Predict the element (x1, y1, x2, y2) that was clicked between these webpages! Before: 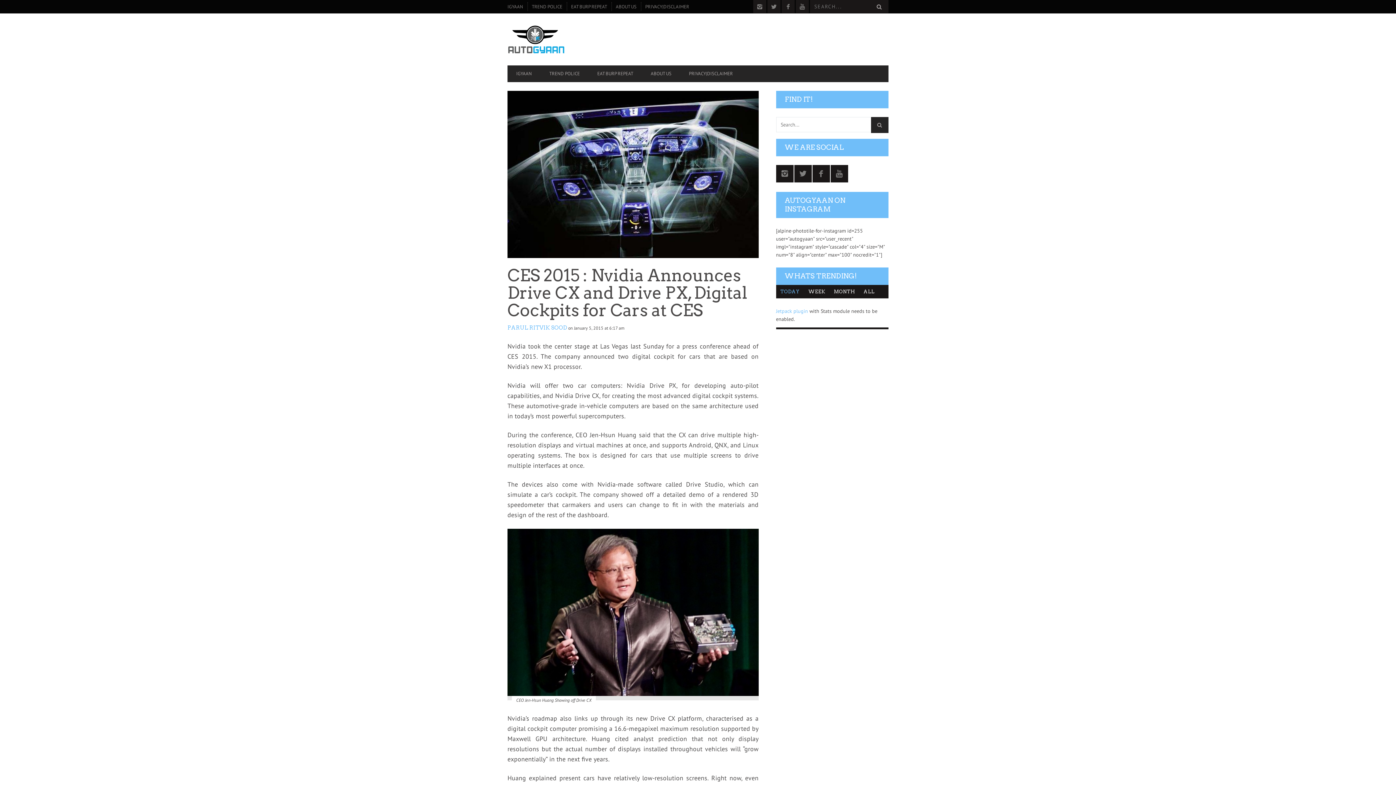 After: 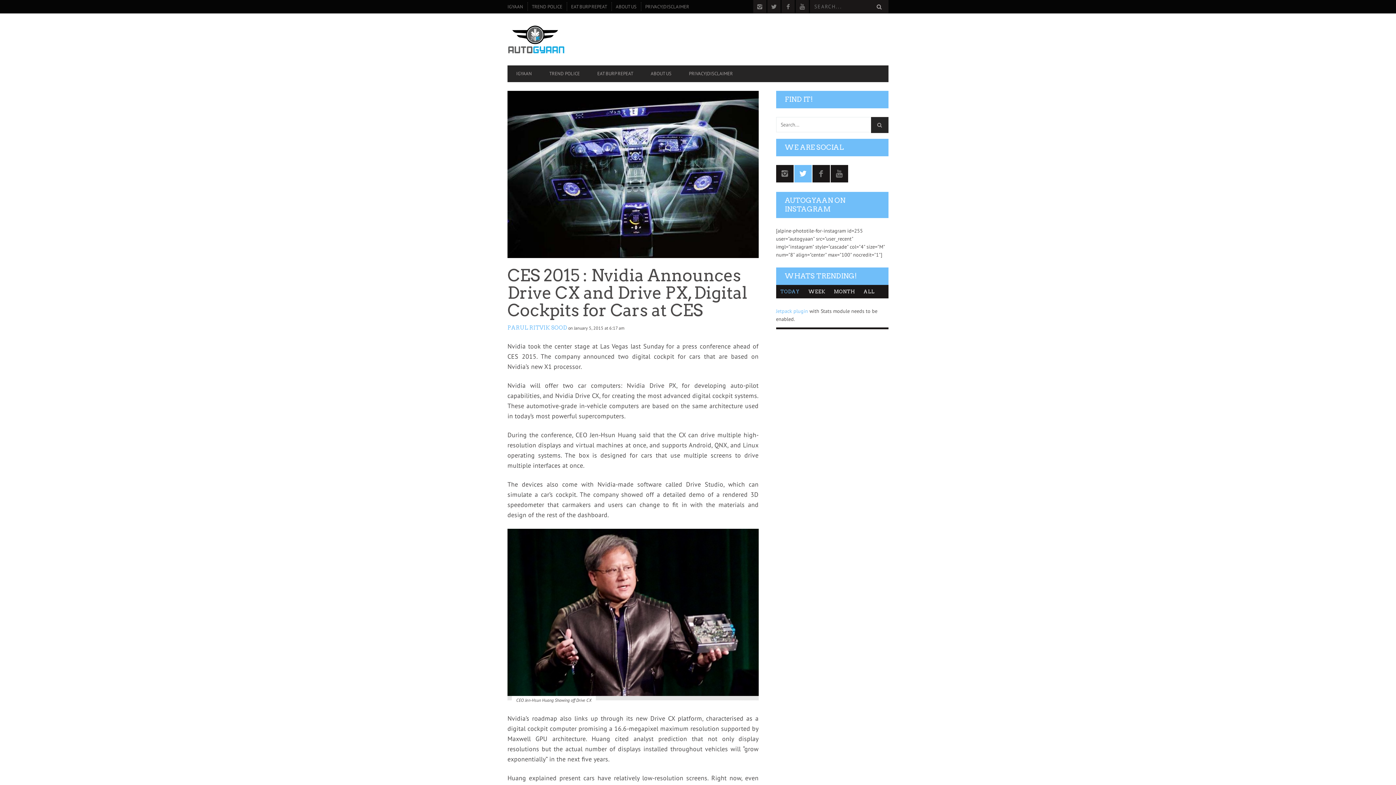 Action: bbox: (794, 165, 811, 182)